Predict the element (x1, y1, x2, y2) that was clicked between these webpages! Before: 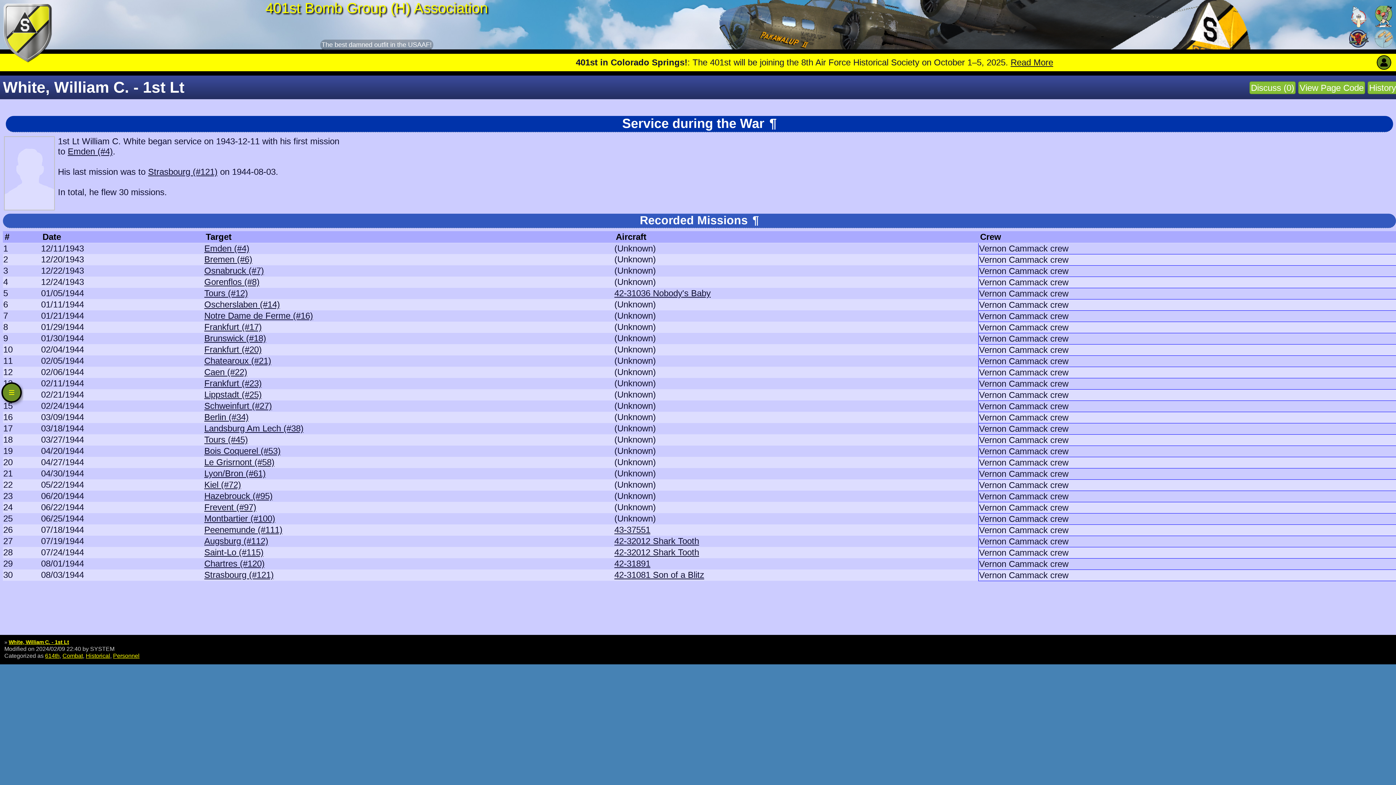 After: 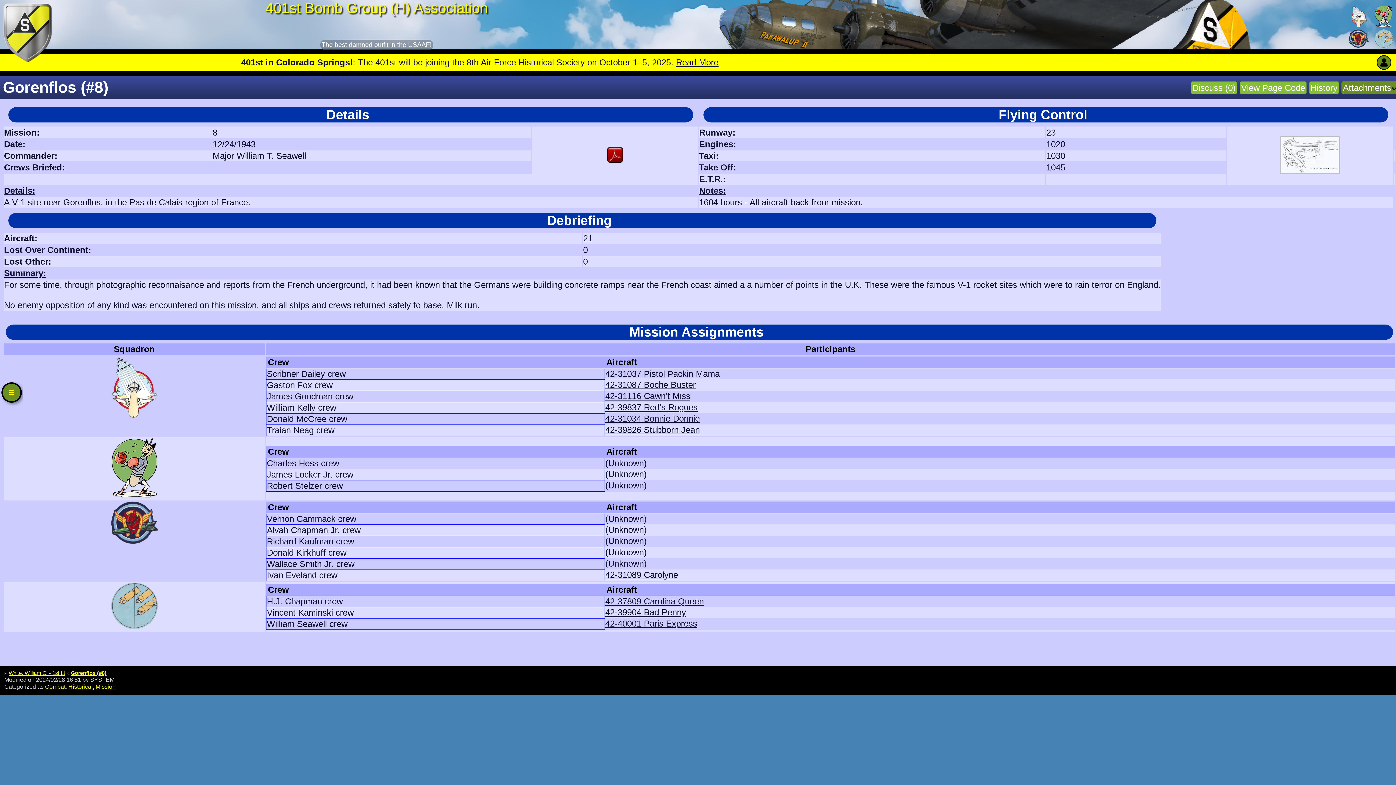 Action: label: Gorenflos (#8) bbox: (204, 277, 259, 286)